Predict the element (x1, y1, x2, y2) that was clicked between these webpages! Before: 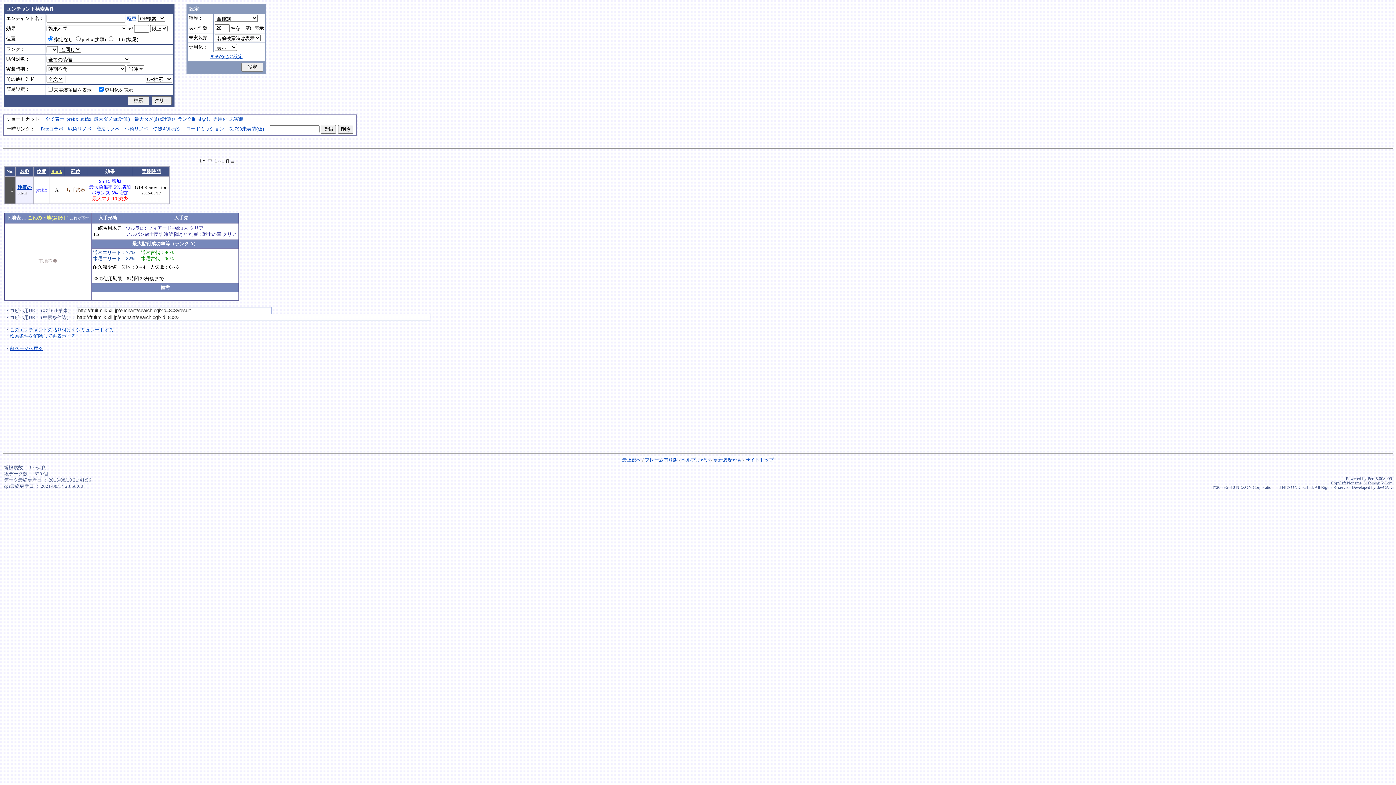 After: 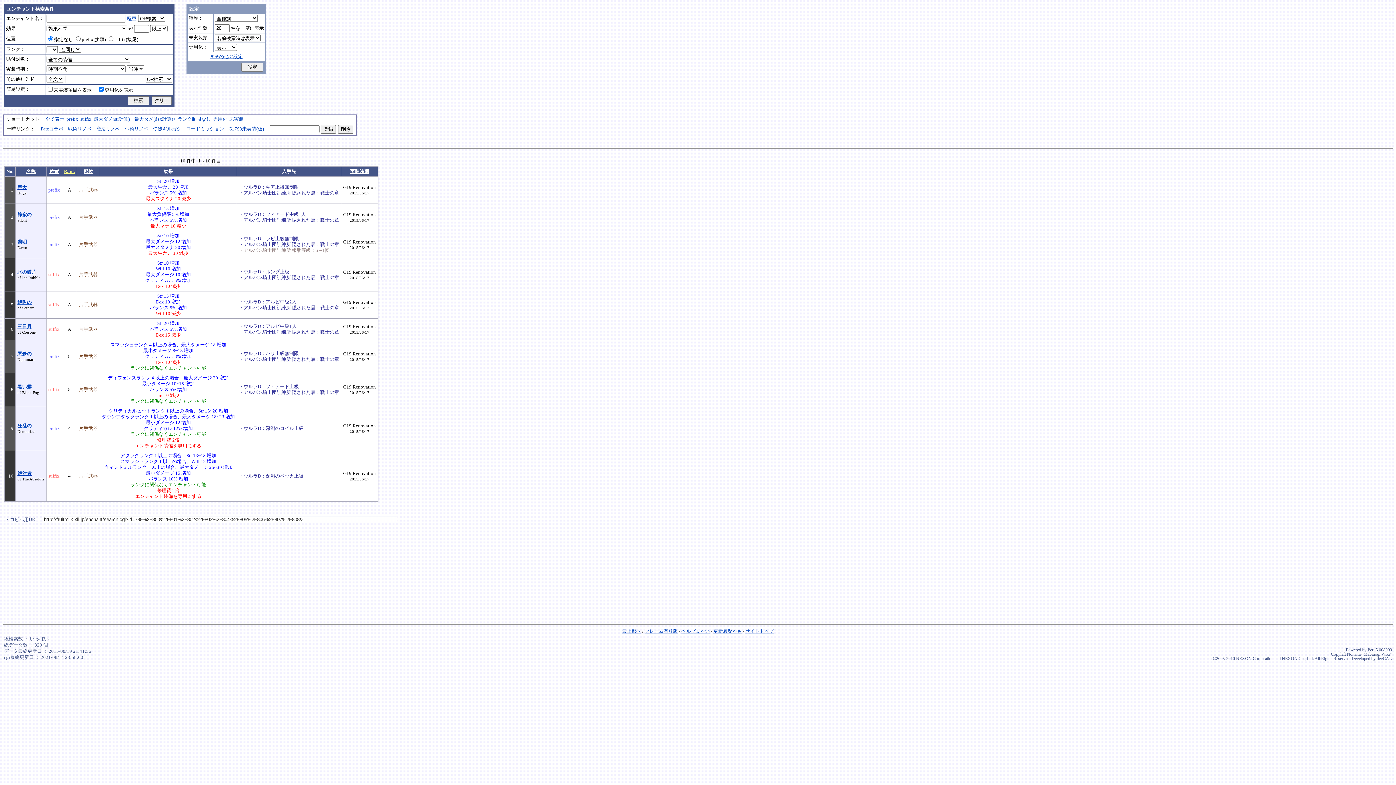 Action: label: 戦術リノベ bbox: (68, 126, 91, 131)